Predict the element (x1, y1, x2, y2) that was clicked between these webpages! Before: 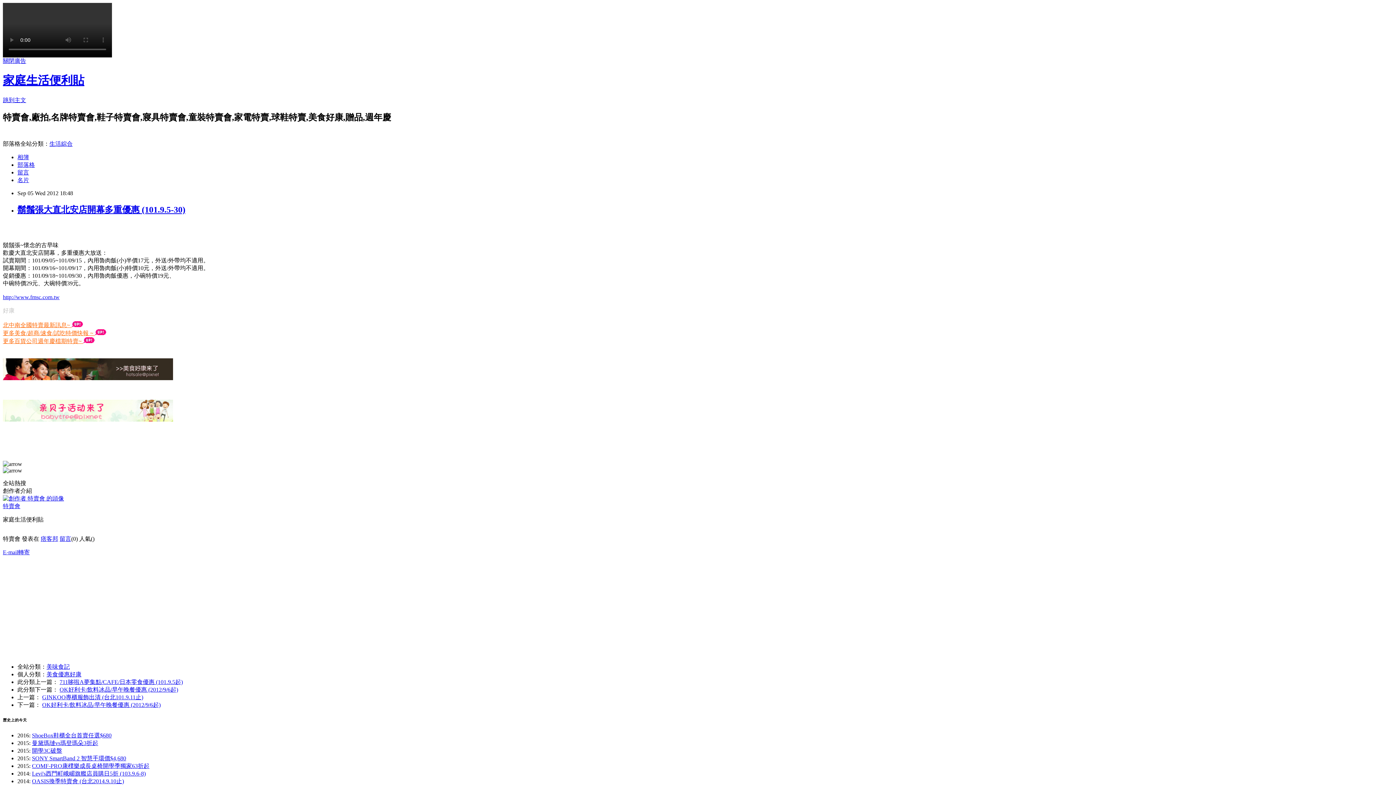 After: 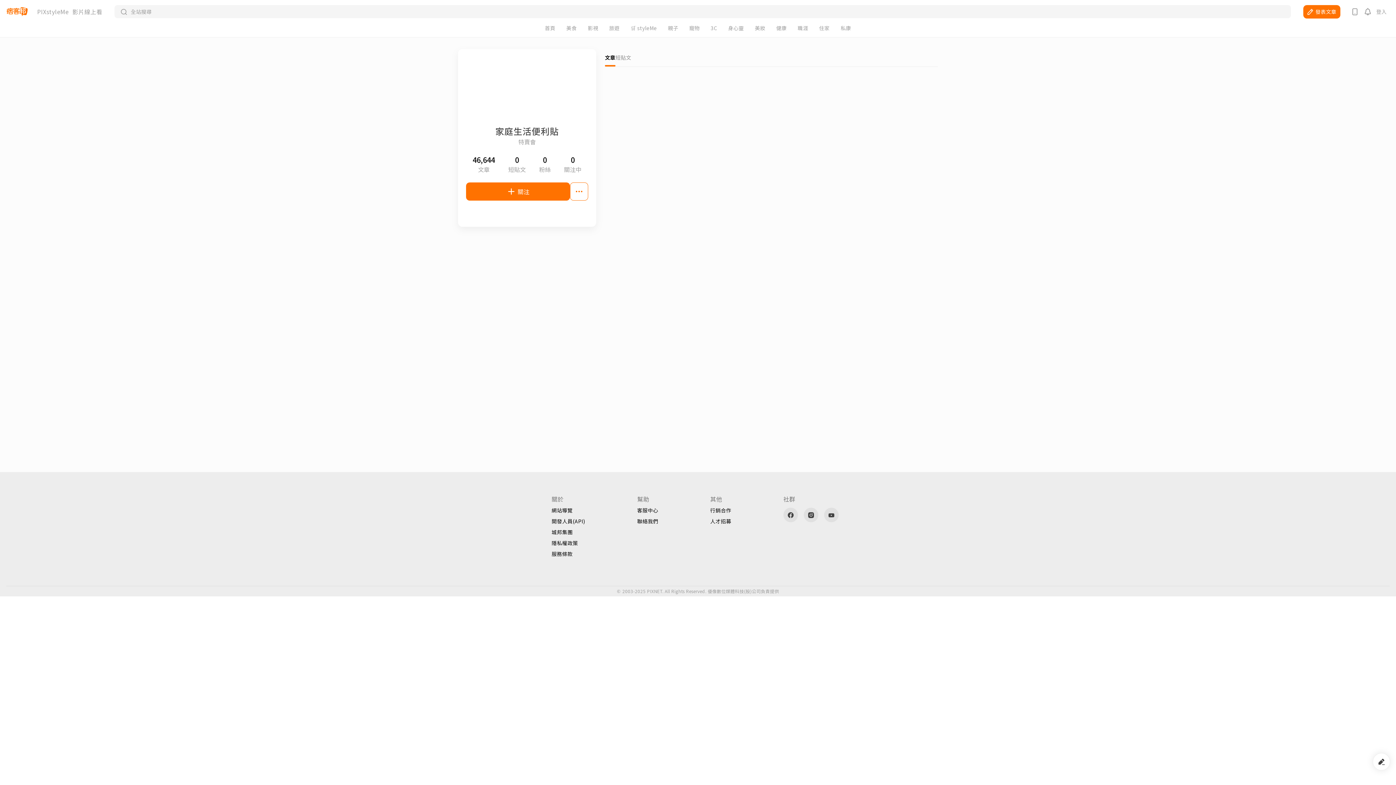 Action: bbox: (2, 503, 20, 509) label: 特賣會